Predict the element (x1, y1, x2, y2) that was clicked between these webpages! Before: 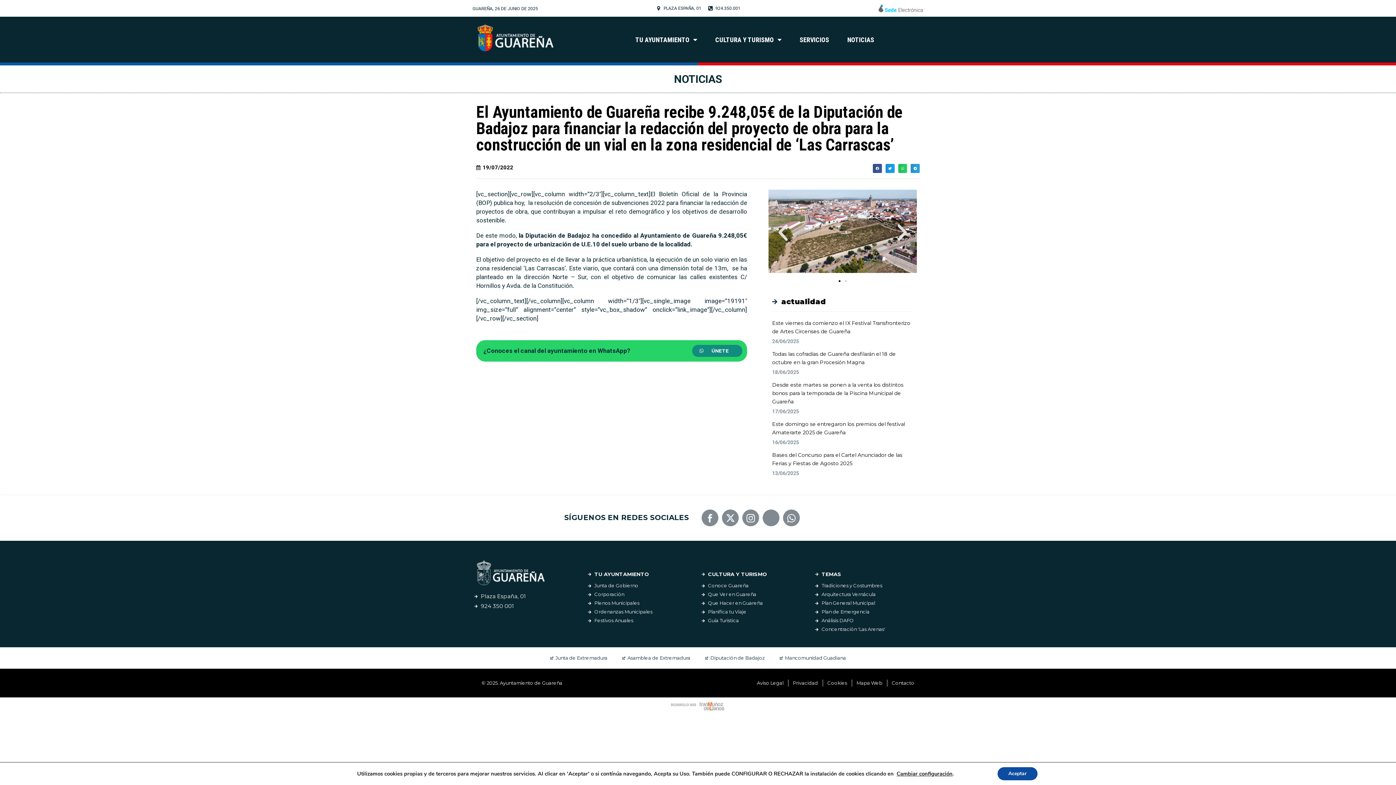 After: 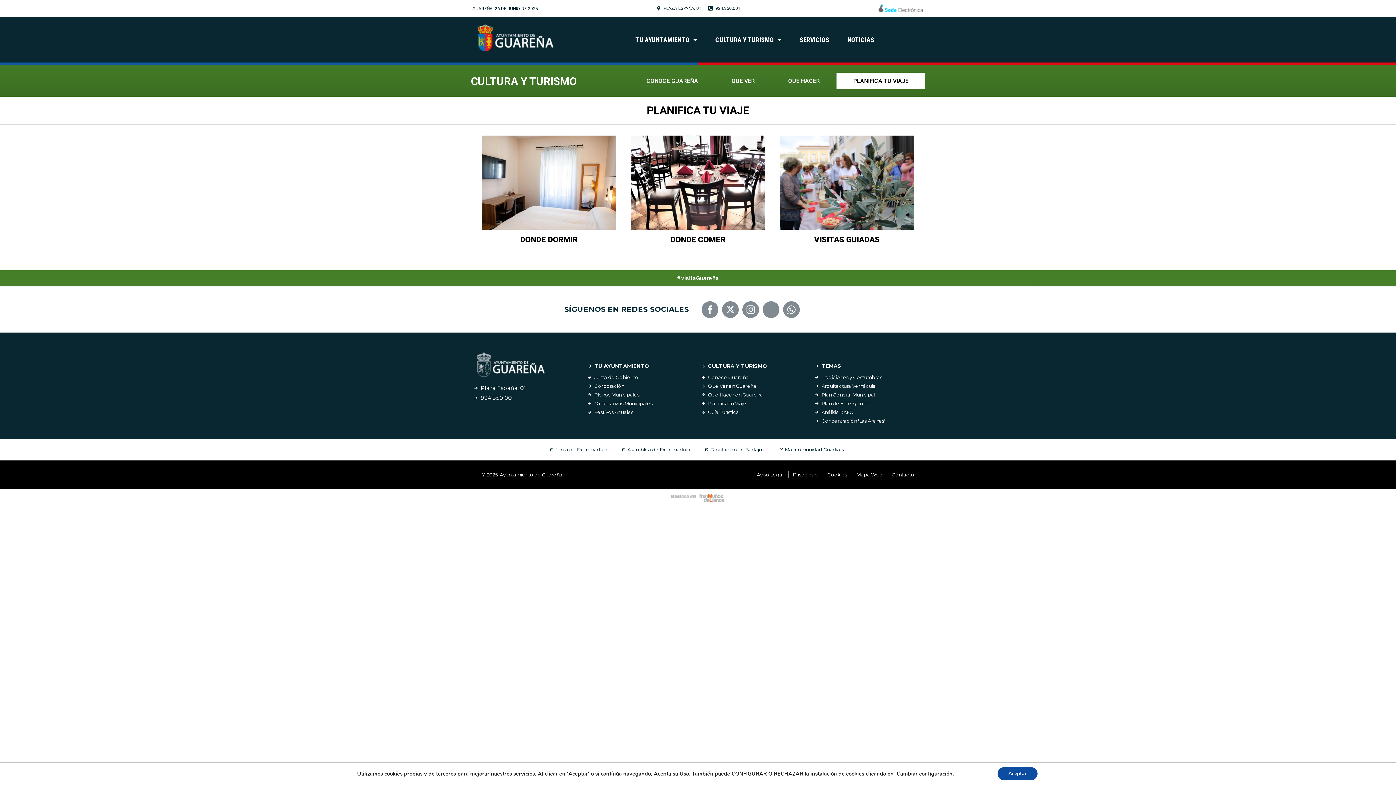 Action: bbox: (701, 608, 808, 615) label: Planifica tu Viaje